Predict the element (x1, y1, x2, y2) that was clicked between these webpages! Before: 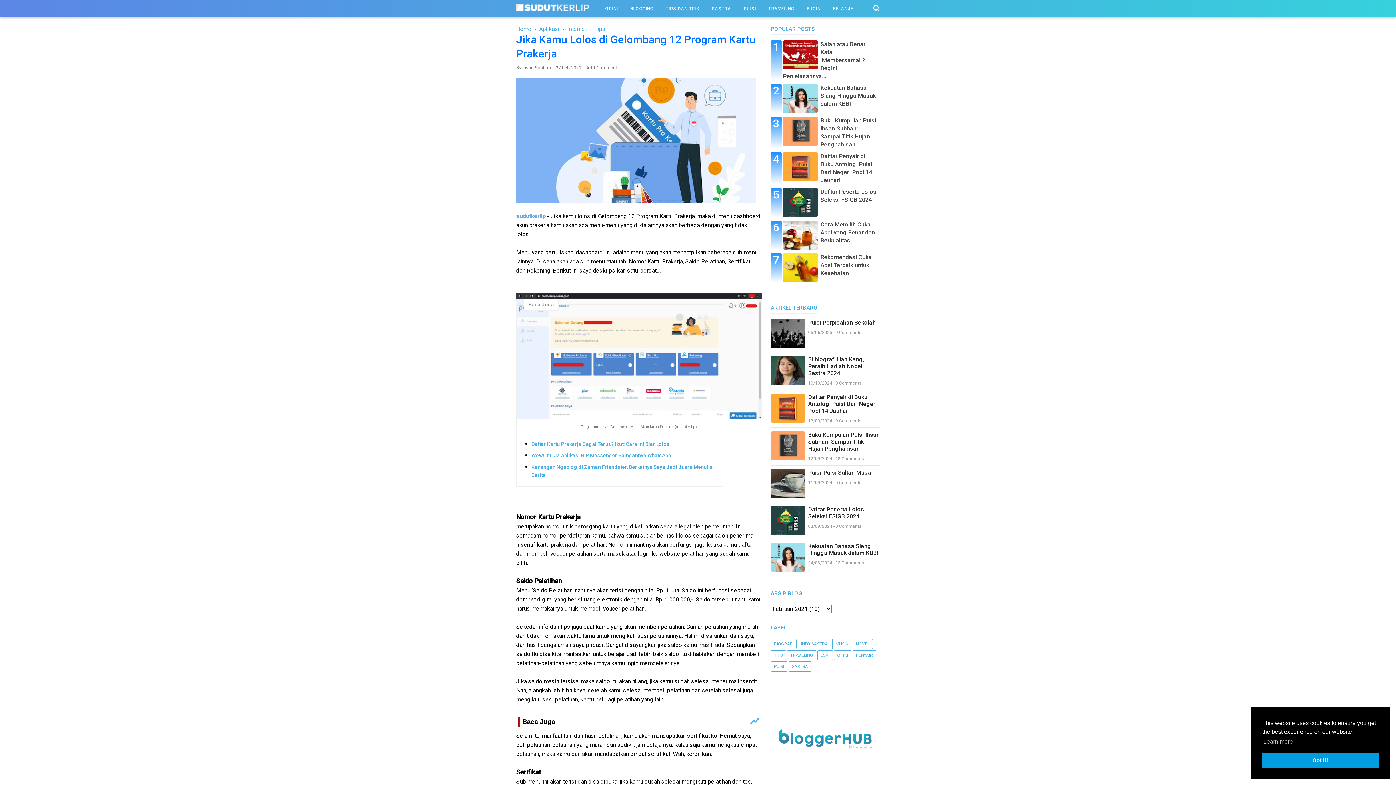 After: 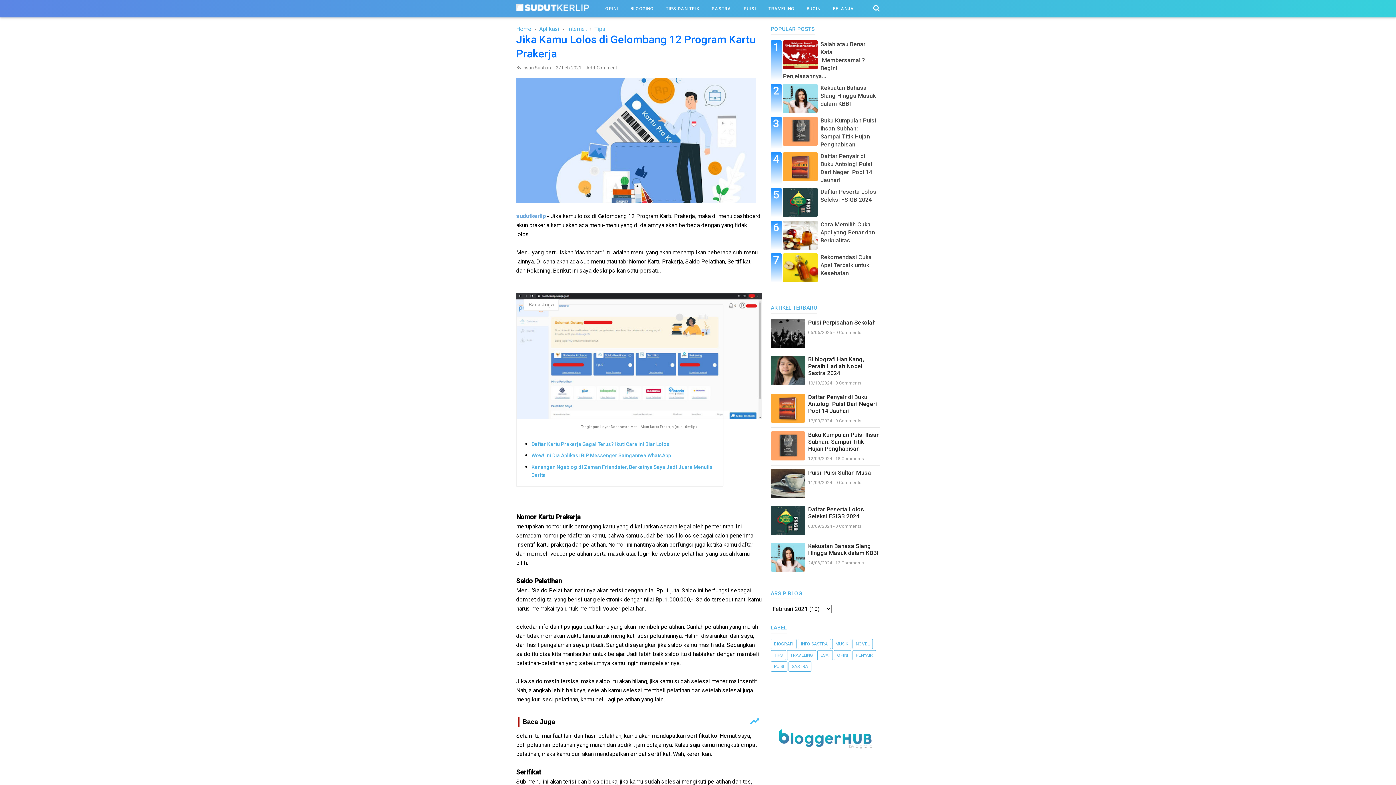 Action: label: dismiss cookie message bbox: (1262, 753, 1378, 768)